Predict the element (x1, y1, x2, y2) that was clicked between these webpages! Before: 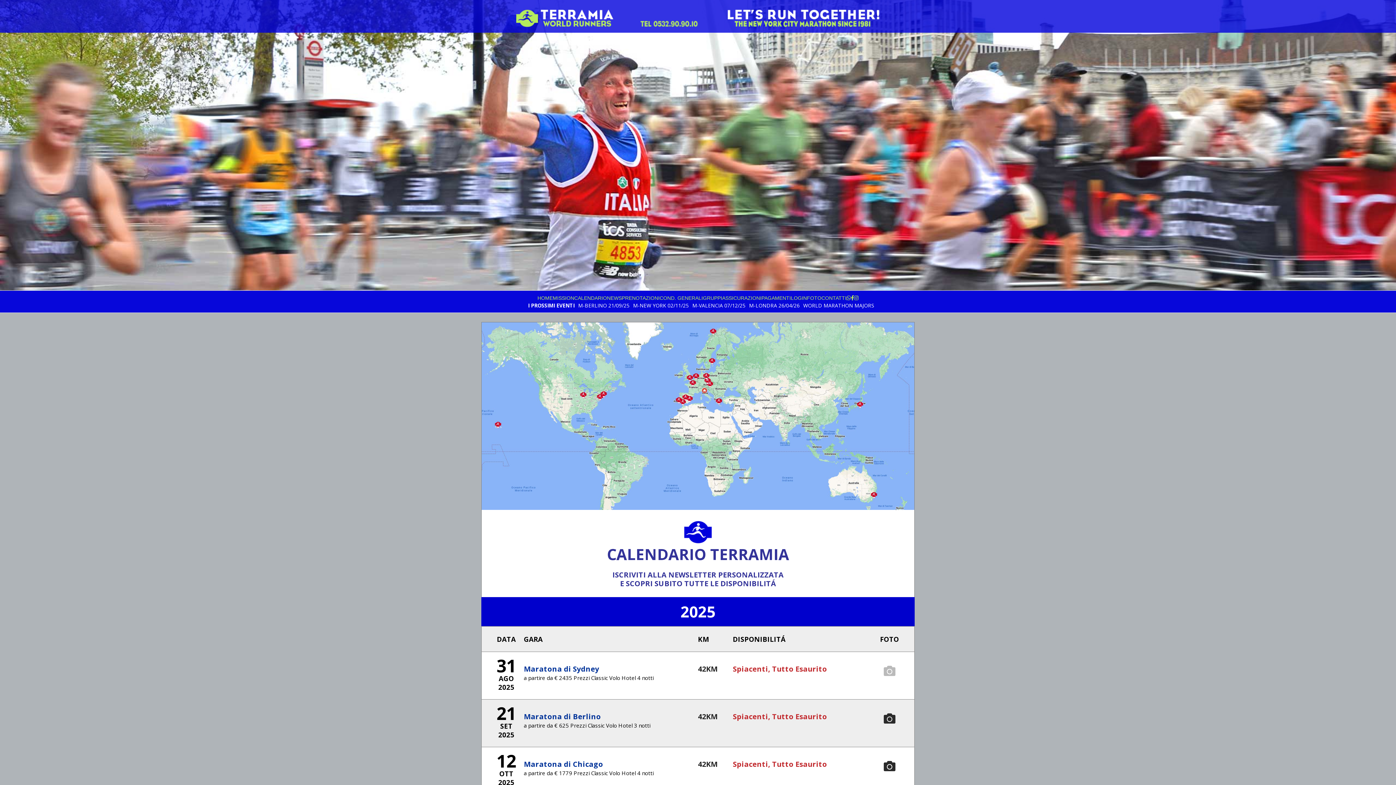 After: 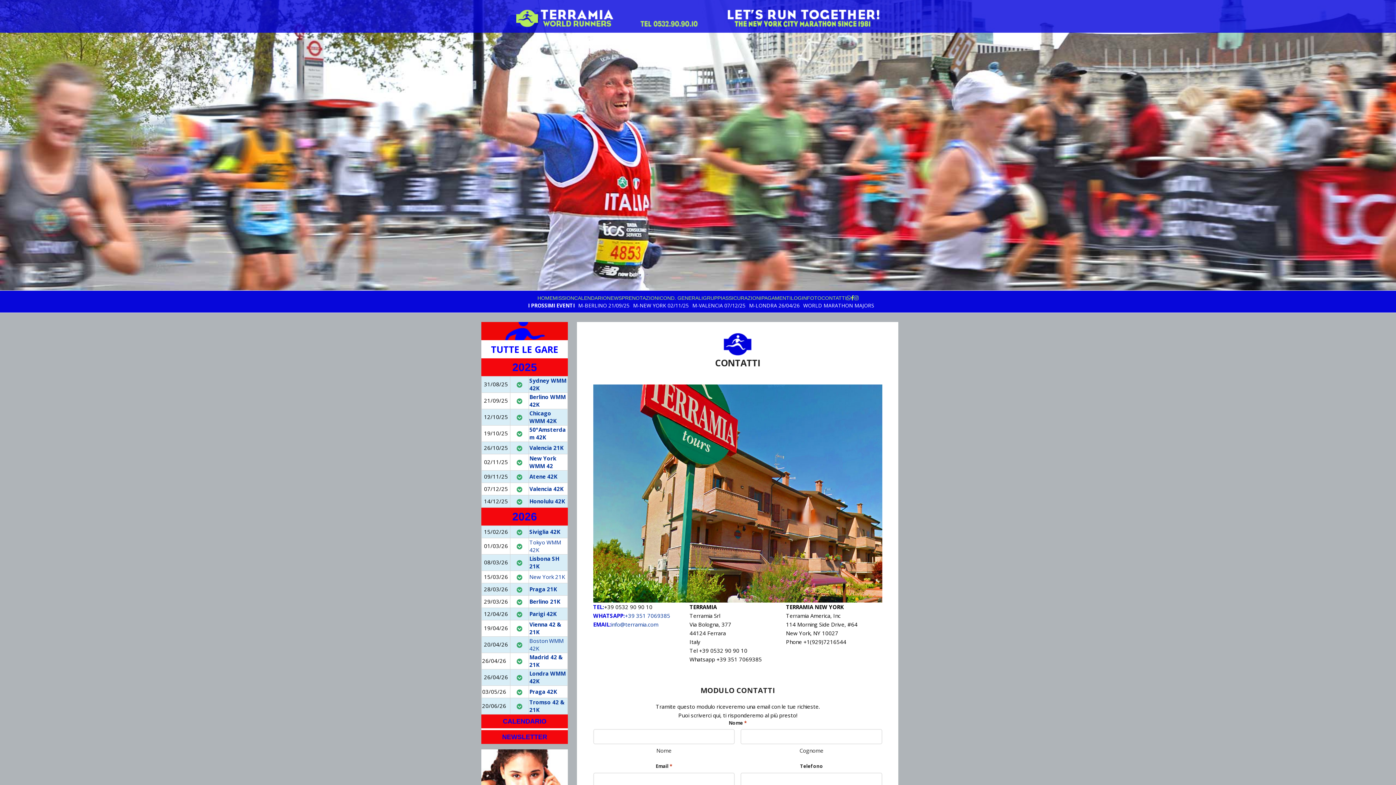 Action: label: CONTATTI bbox: (821, 290, 846, 305)